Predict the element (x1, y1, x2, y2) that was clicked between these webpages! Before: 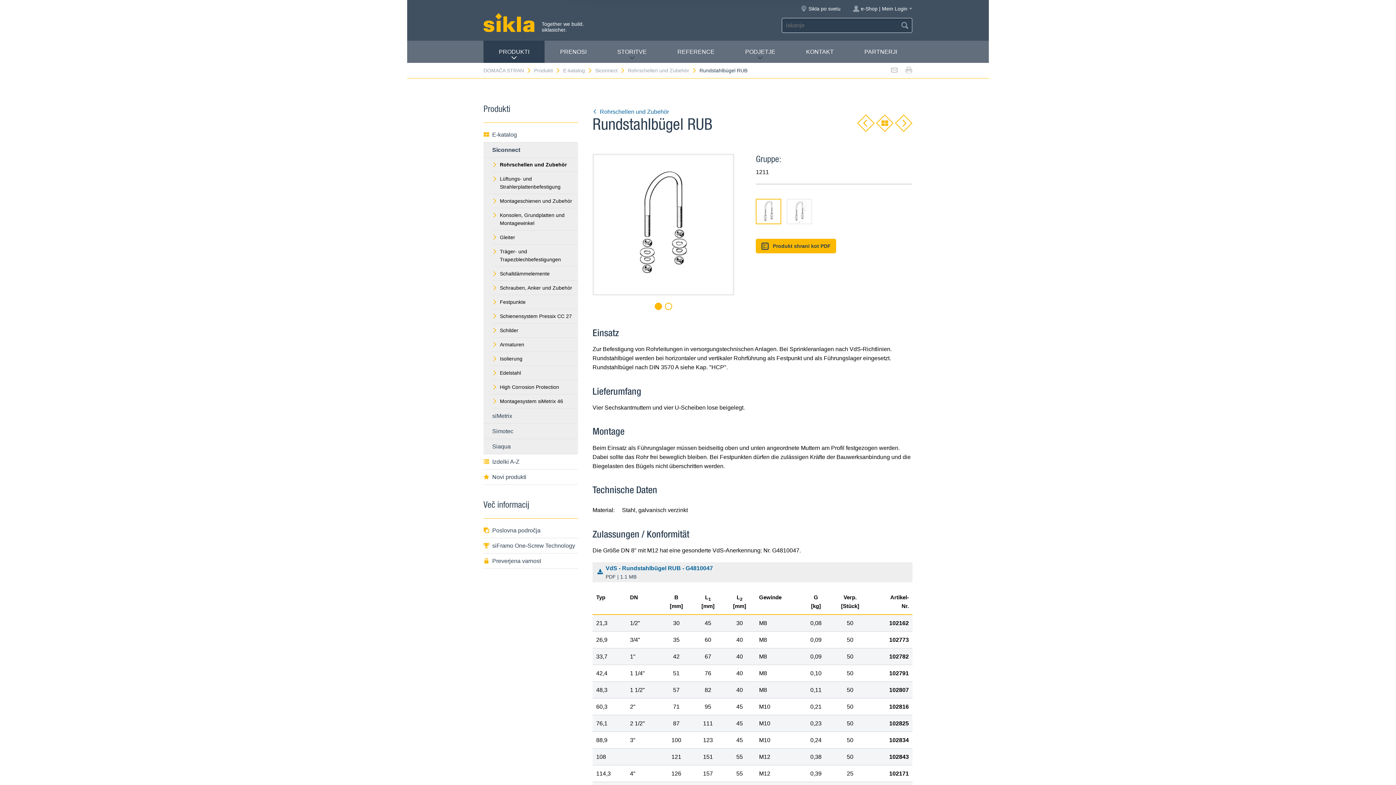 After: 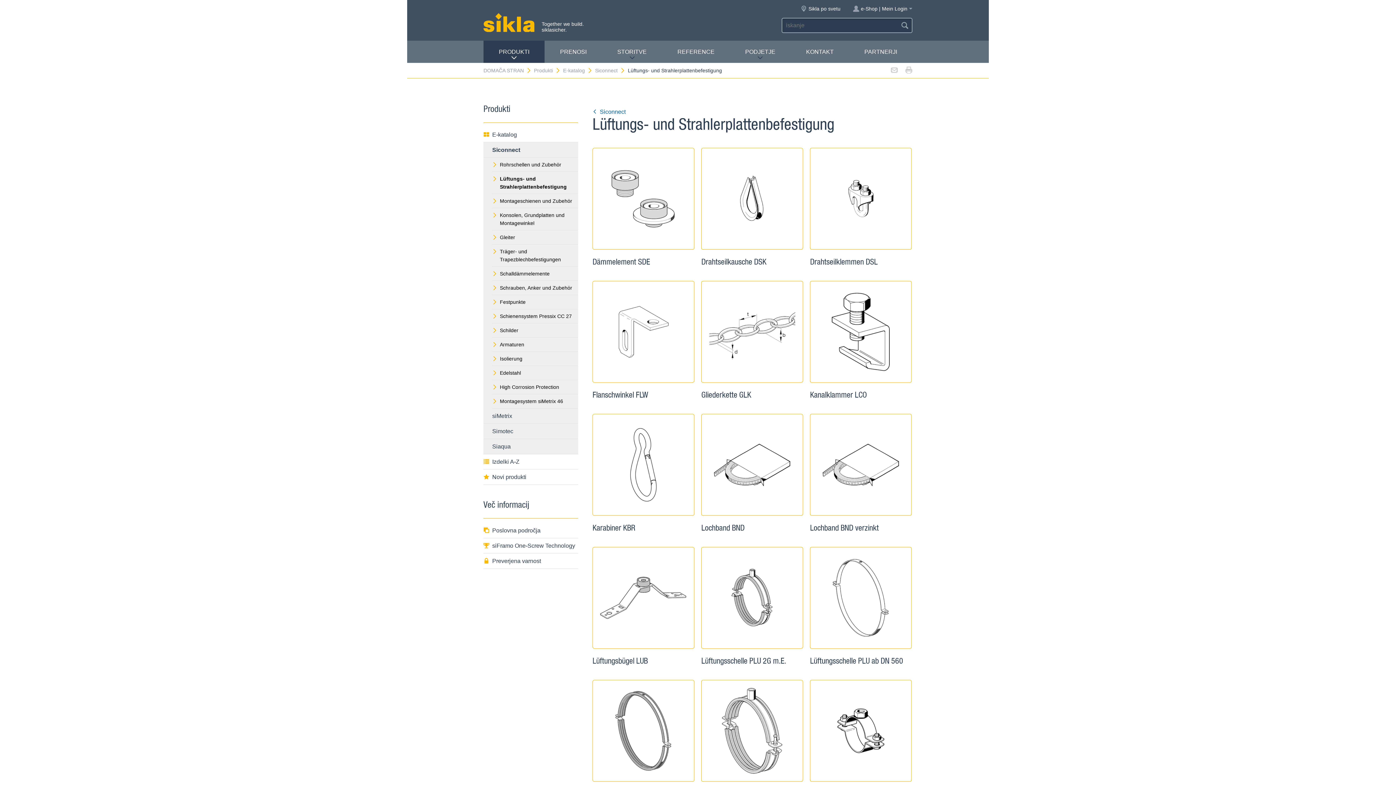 Action: label: Lüftungs- und Strahlerplattenbefestigung bbox: (492, 171, 578, 194)